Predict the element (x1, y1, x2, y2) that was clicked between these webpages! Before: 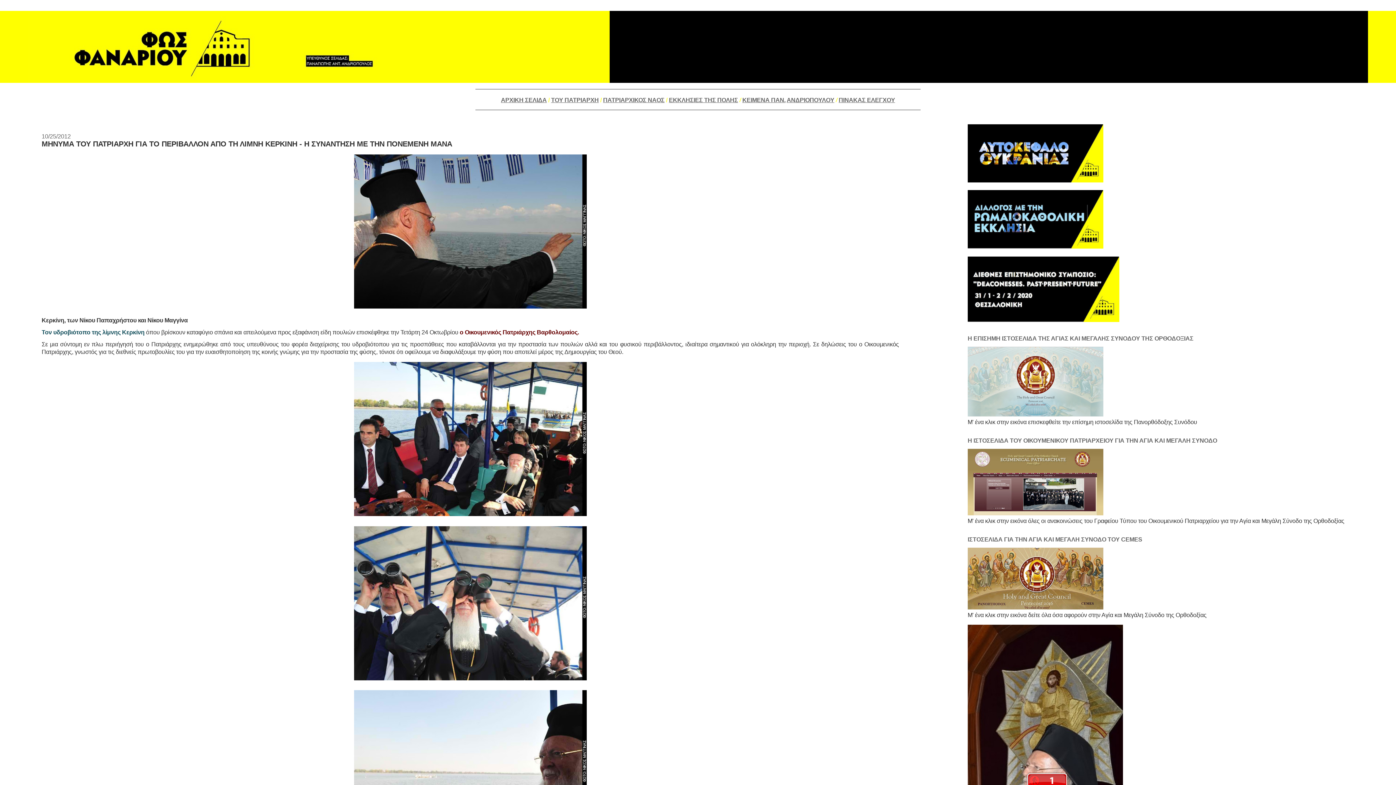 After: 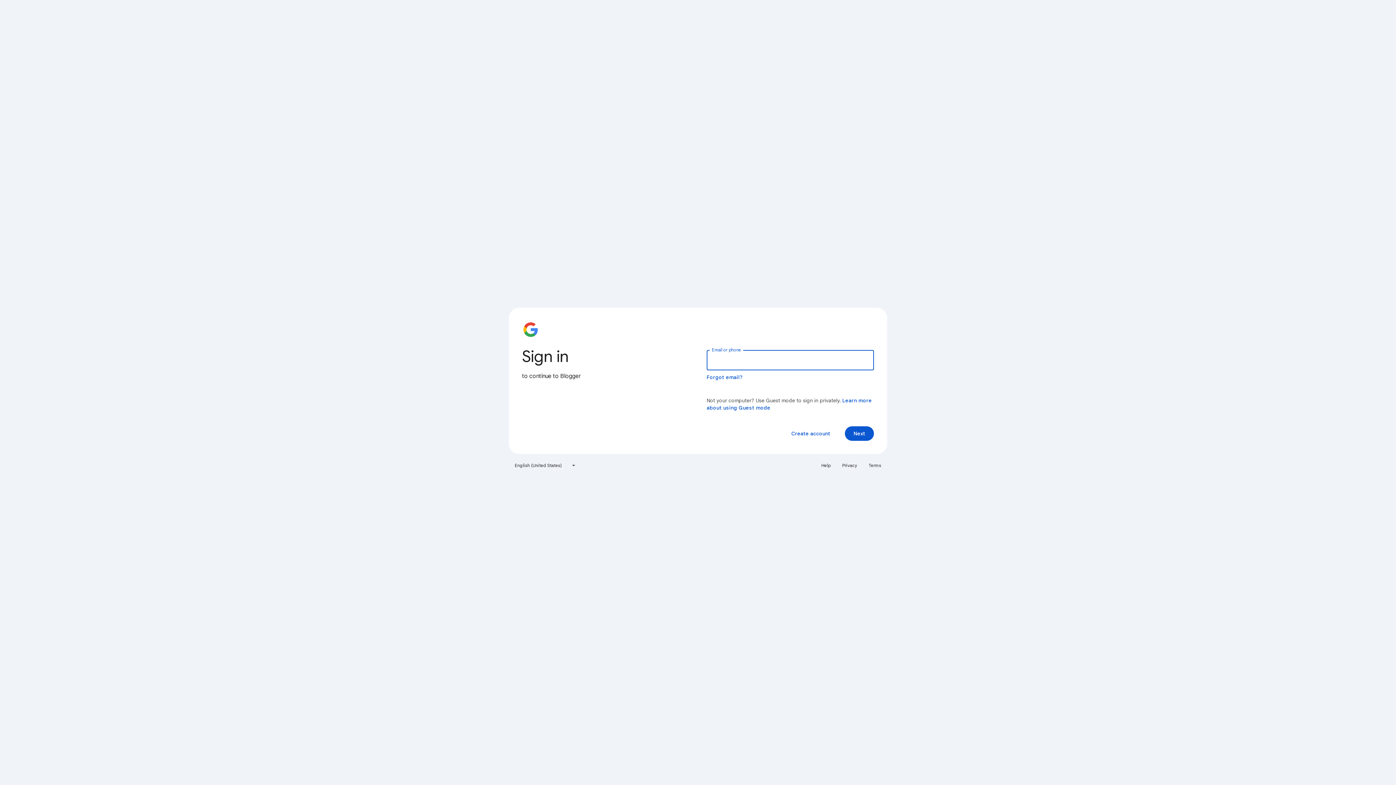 Action: label: ΠΙΝΑΚΑΣ ΕΛΕΓΧΟΥ bbox: (838, 96, 895, 103)